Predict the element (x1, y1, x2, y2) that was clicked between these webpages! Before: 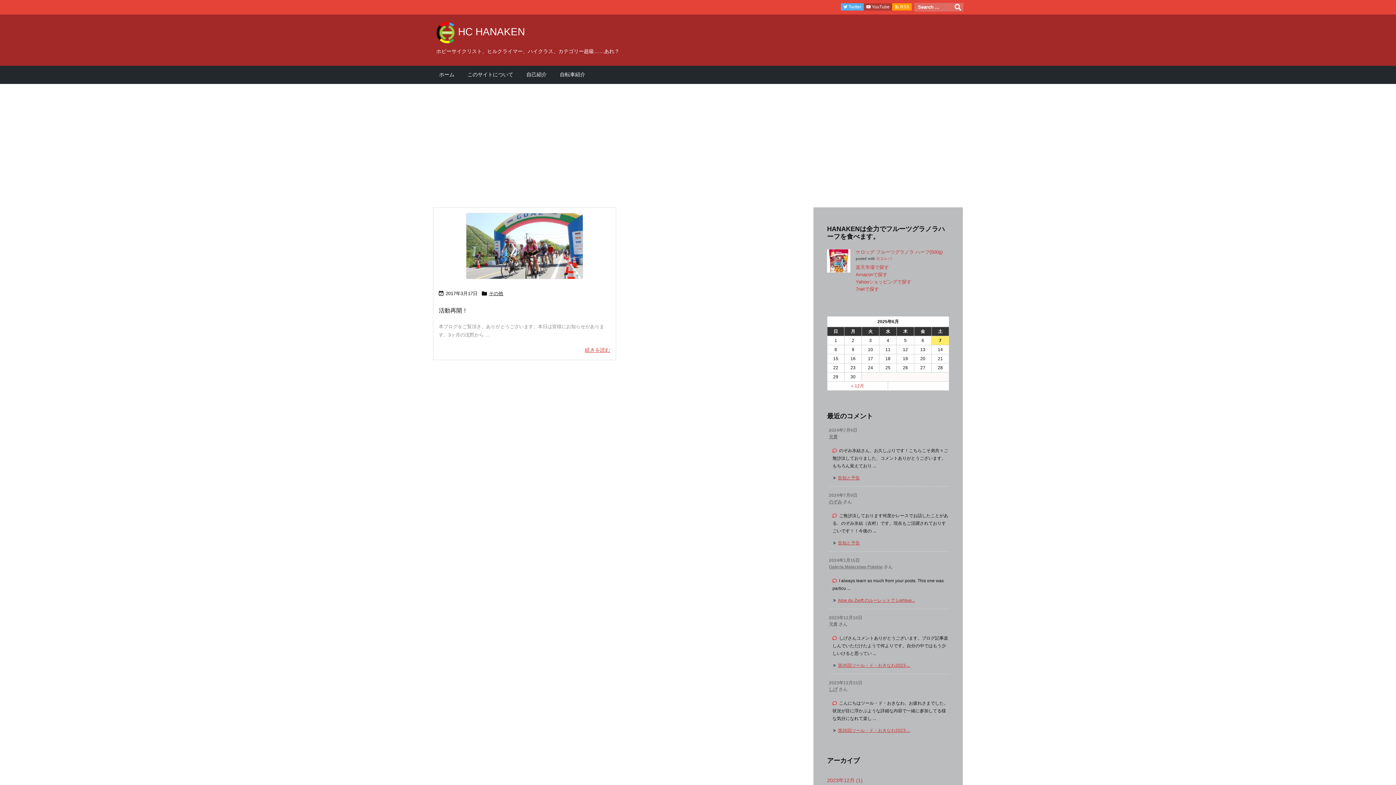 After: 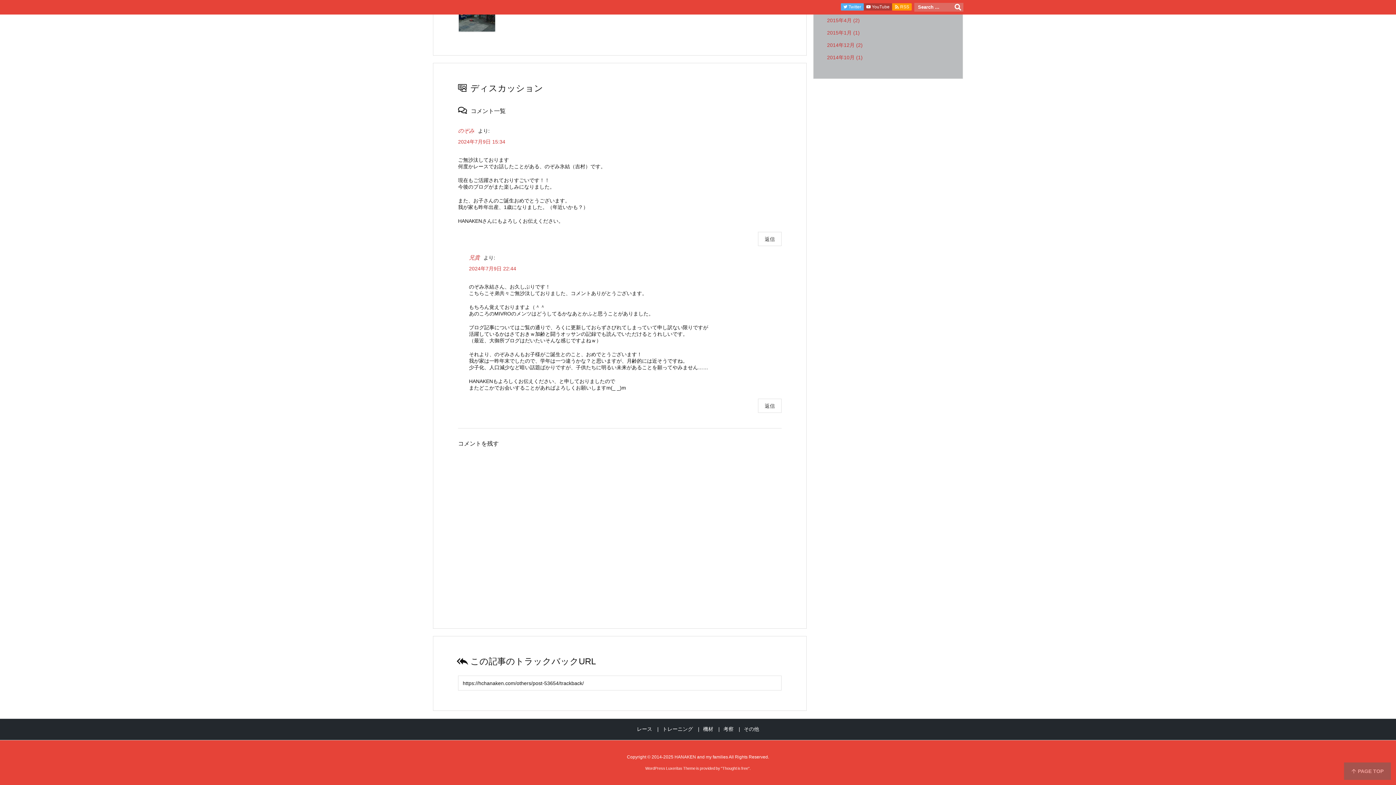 Action: label: このコメントの投稿 bbox: (838, 540, 860, 545)